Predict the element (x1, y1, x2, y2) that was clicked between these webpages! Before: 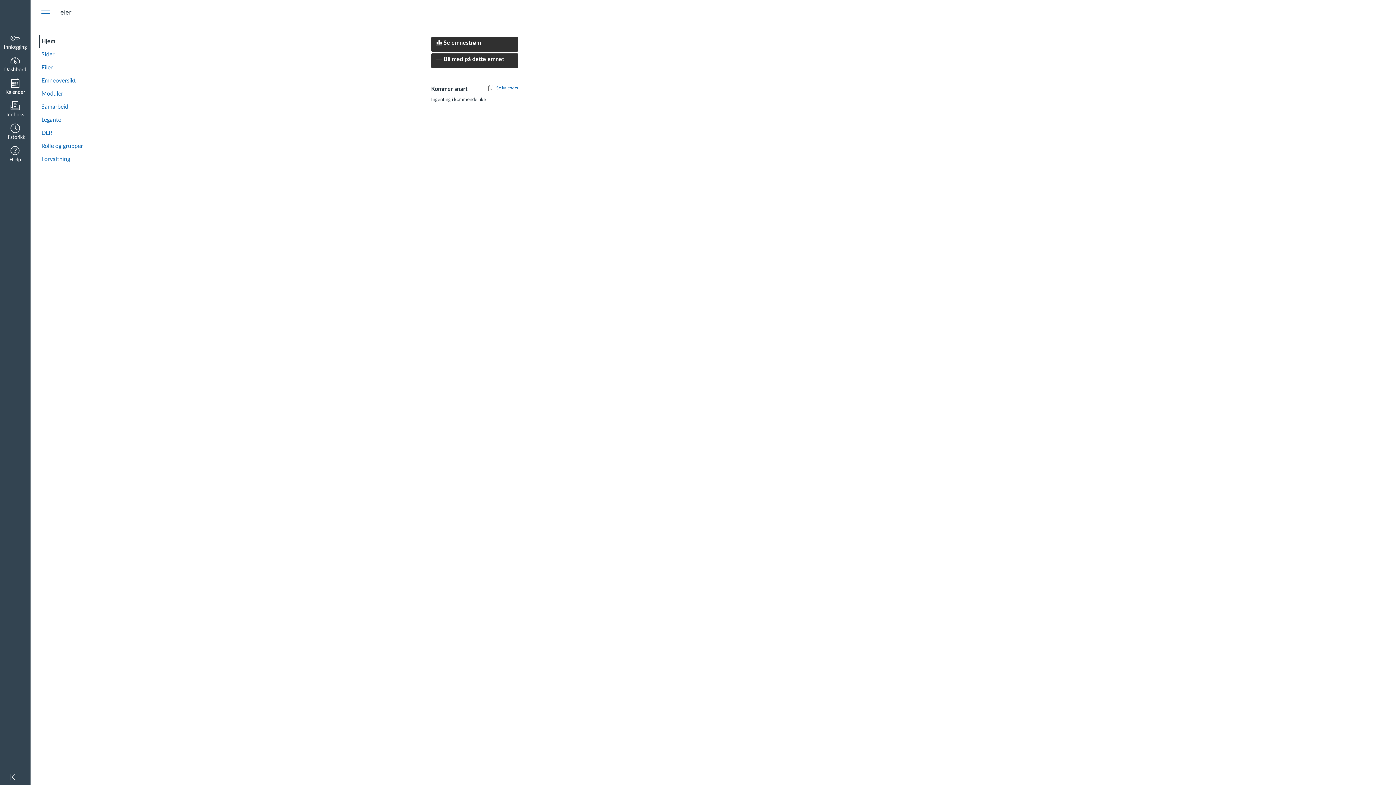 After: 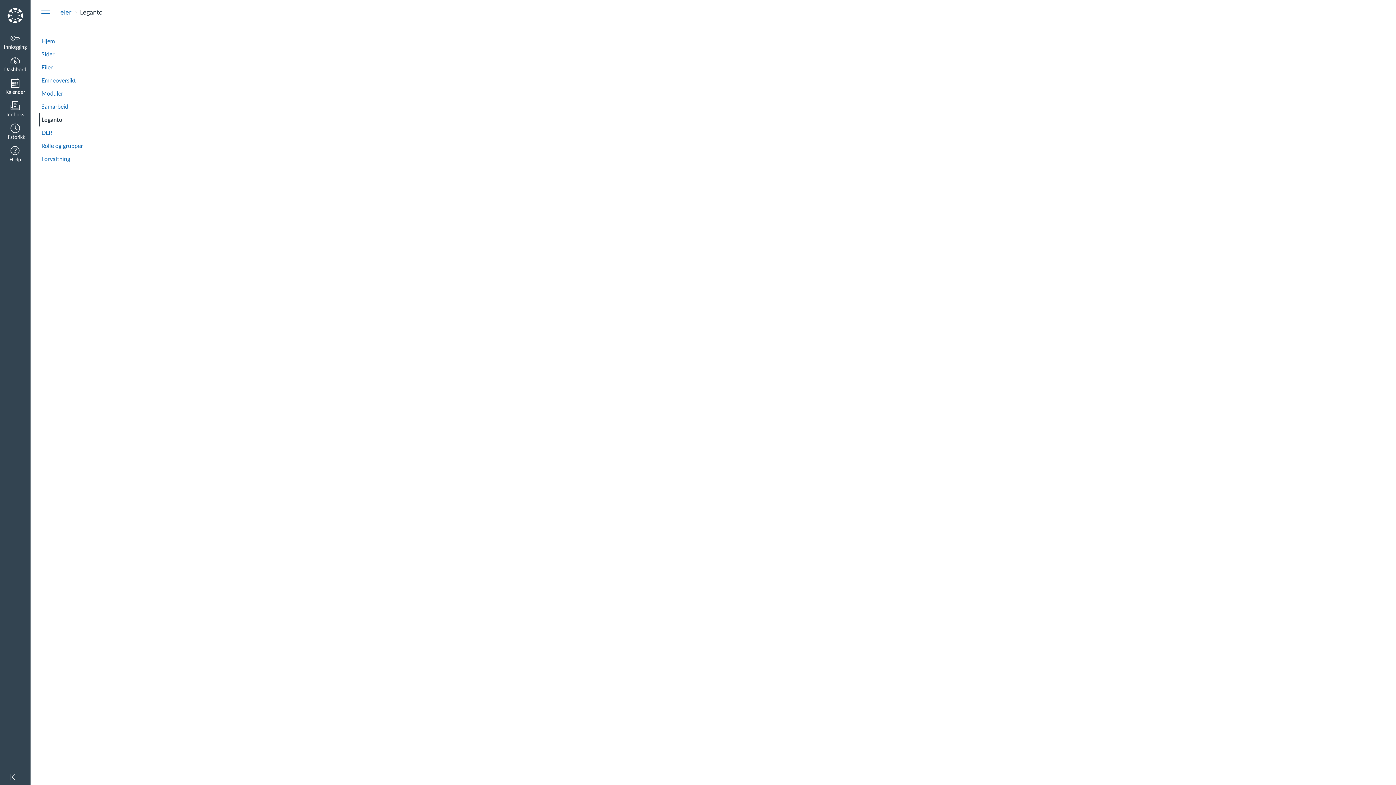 Action: label: Leganto bbox: (39, 113, 96, 126)